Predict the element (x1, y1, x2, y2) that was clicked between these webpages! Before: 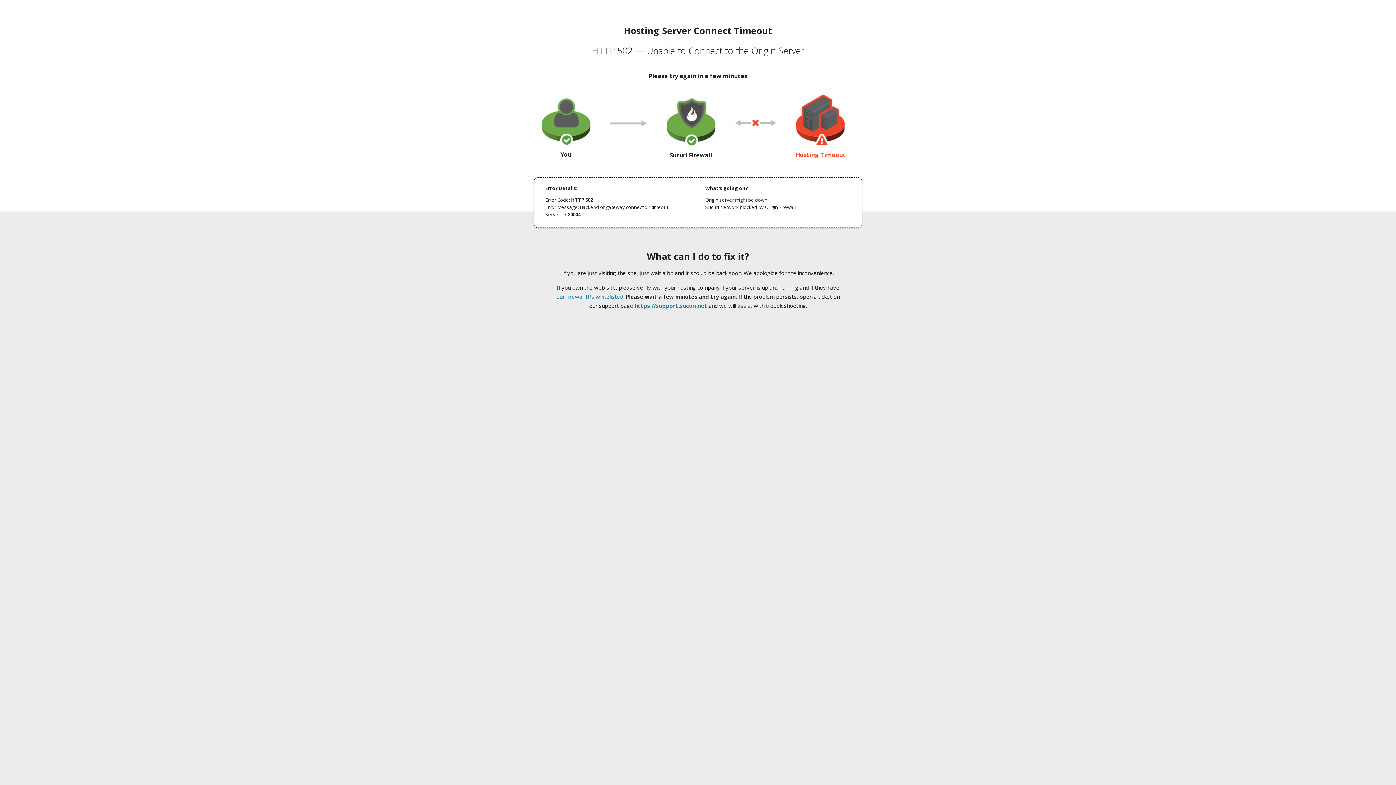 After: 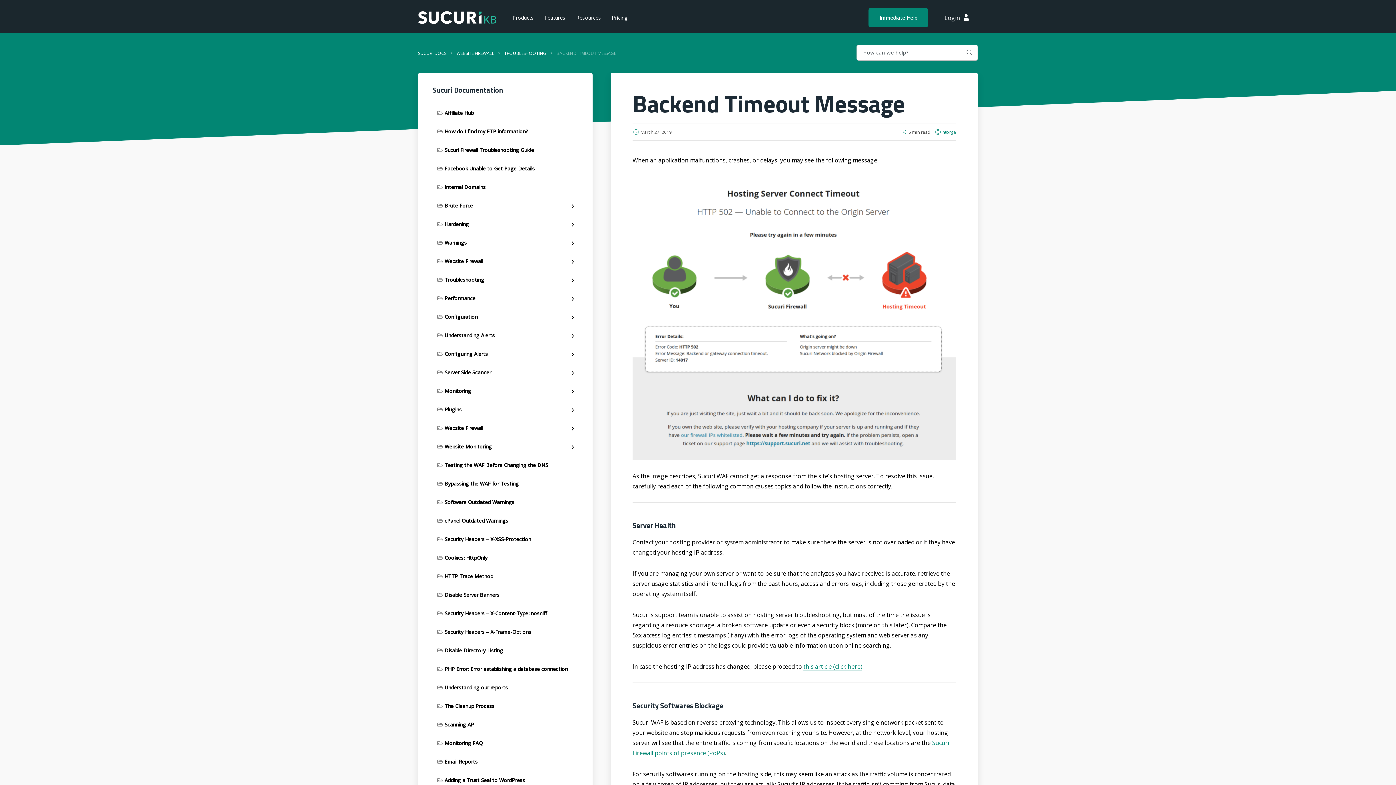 Action: bbox: (556, 293, 623, 300) label: our firewall IPs whitelisted